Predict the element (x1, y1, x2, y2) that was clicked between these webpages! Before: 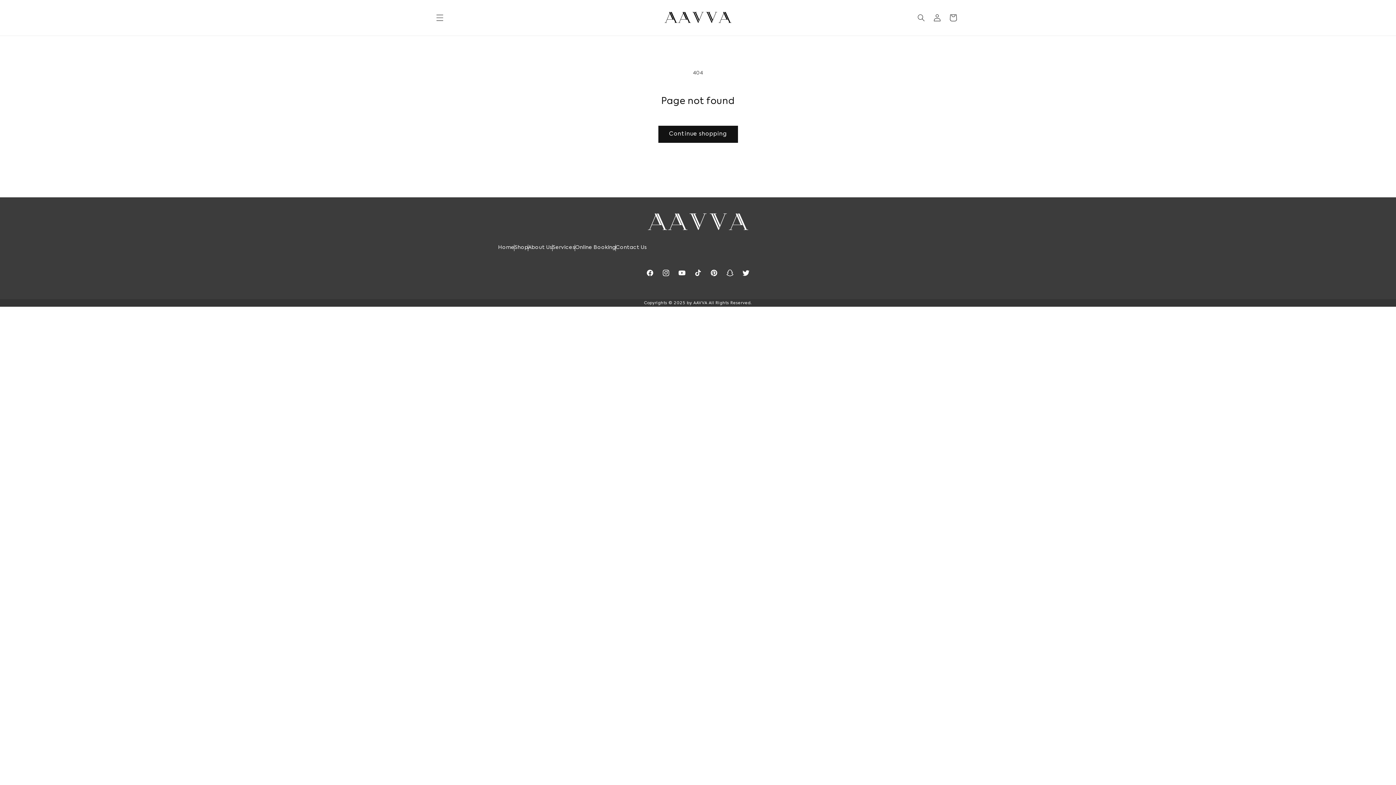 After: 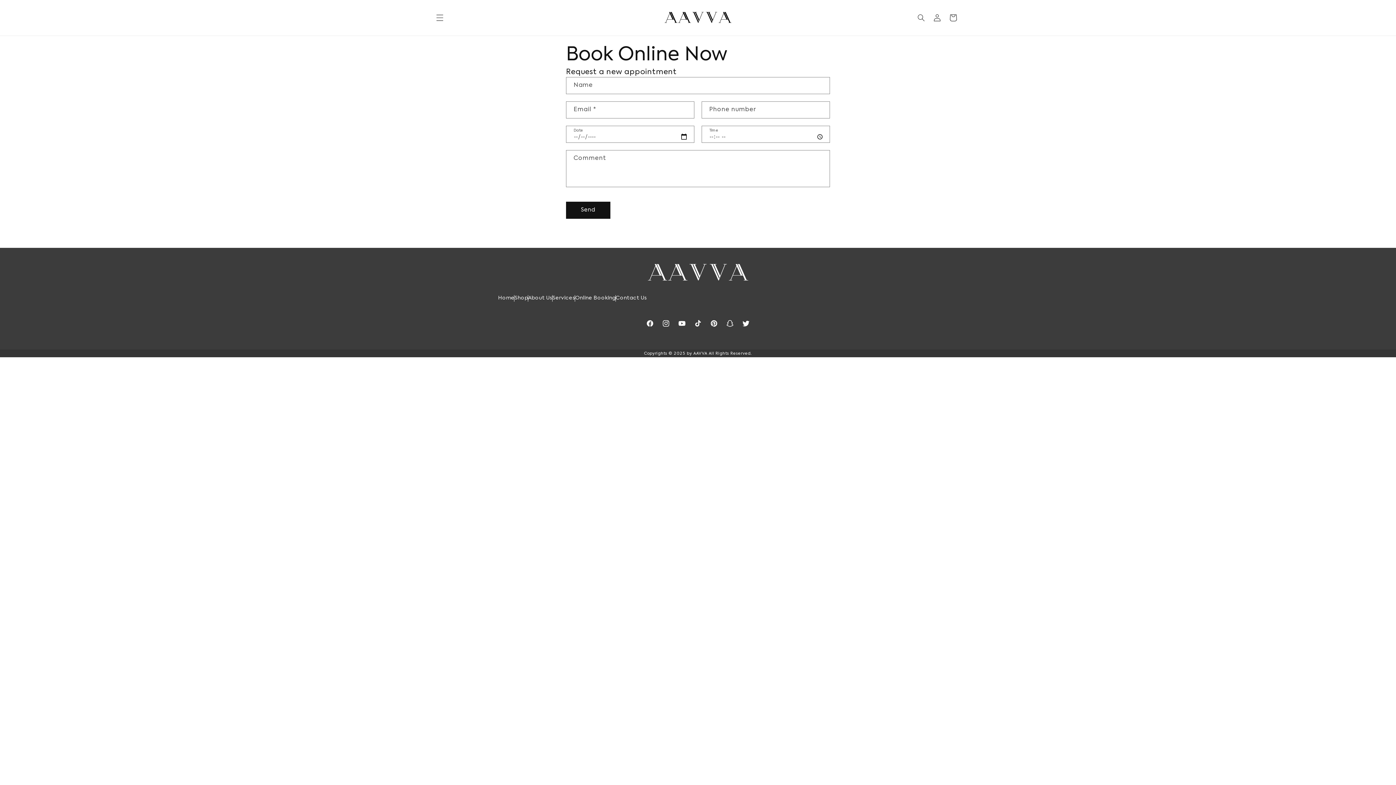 Action: label: Online Booking bbox: (575, 241, 615, 254)